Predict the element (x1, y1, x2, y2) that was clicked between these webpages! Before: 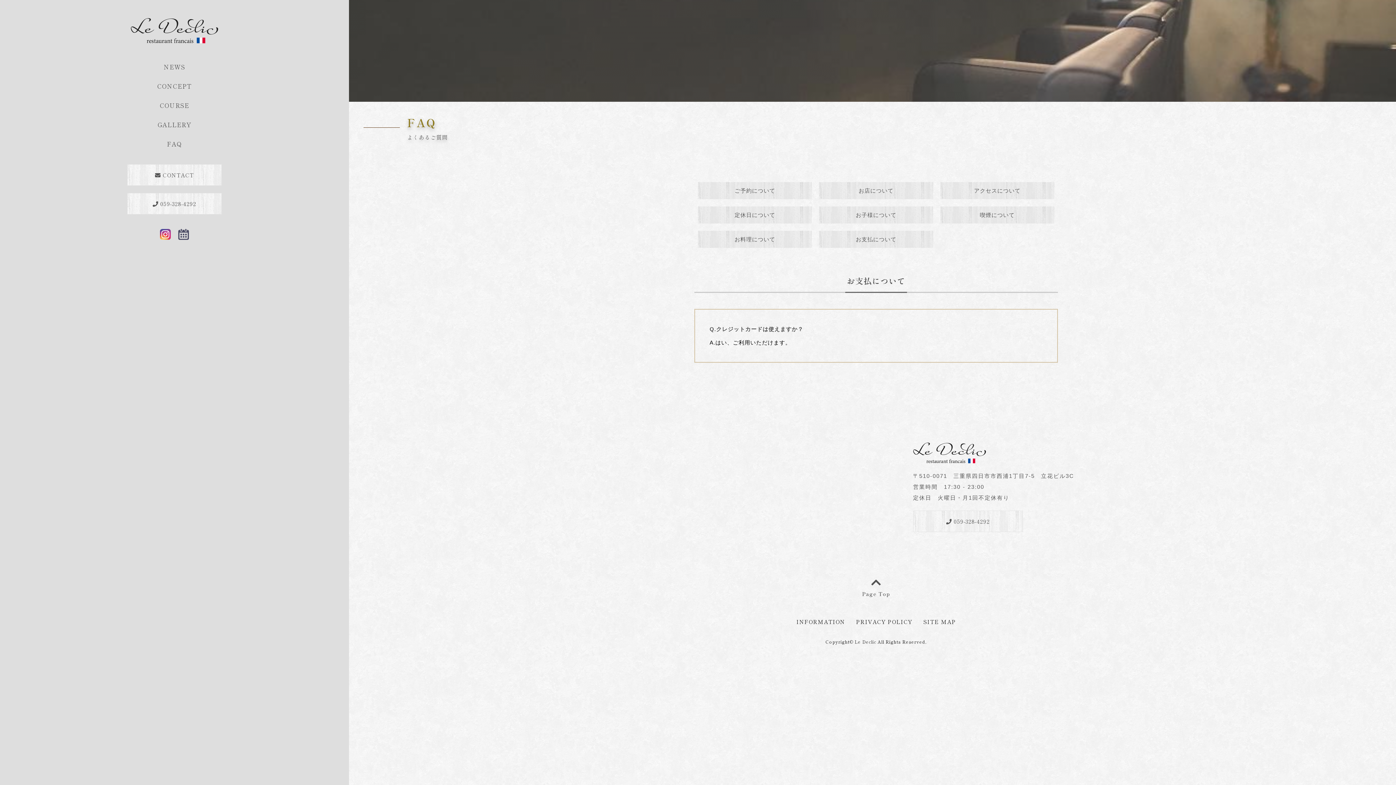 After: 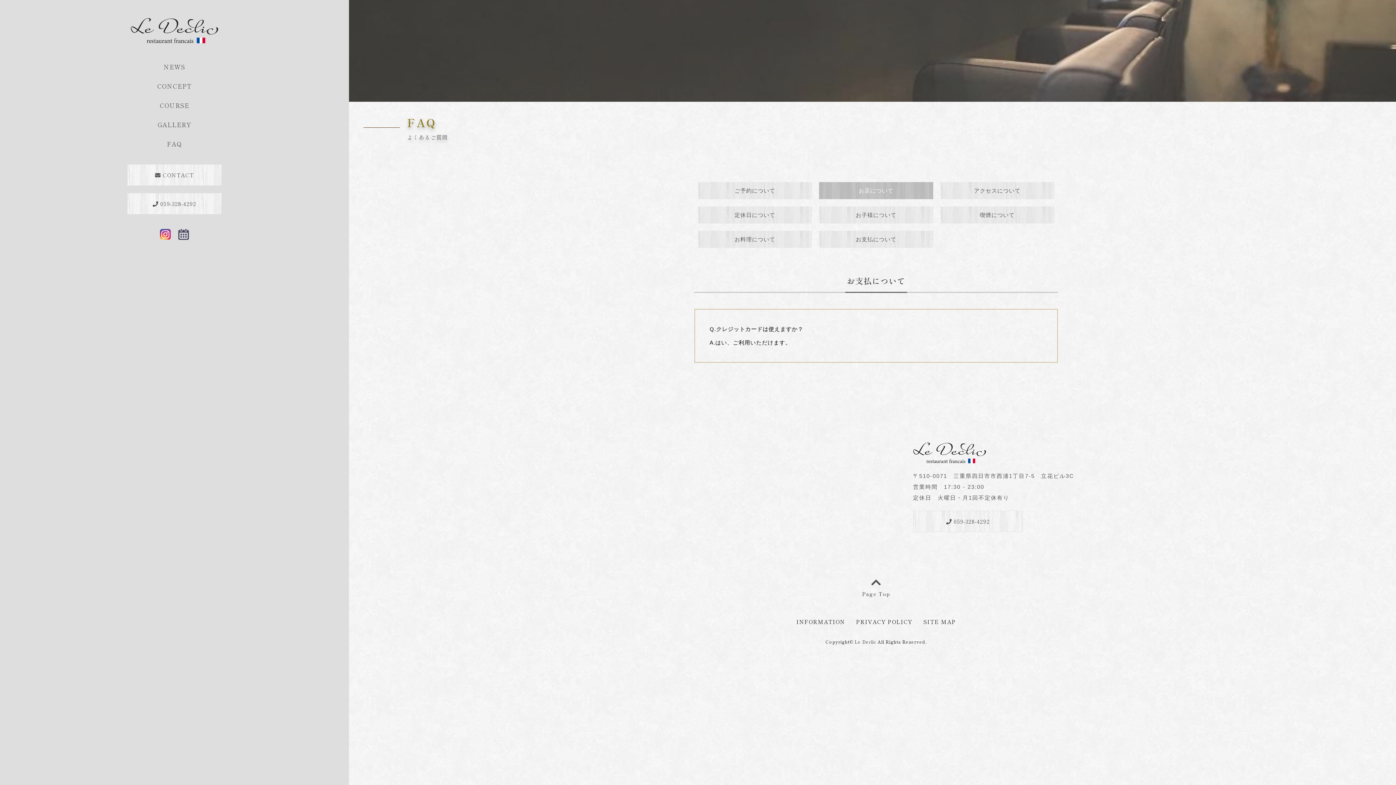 Action: label: お店について bbox: (819, 182, 933, 199)